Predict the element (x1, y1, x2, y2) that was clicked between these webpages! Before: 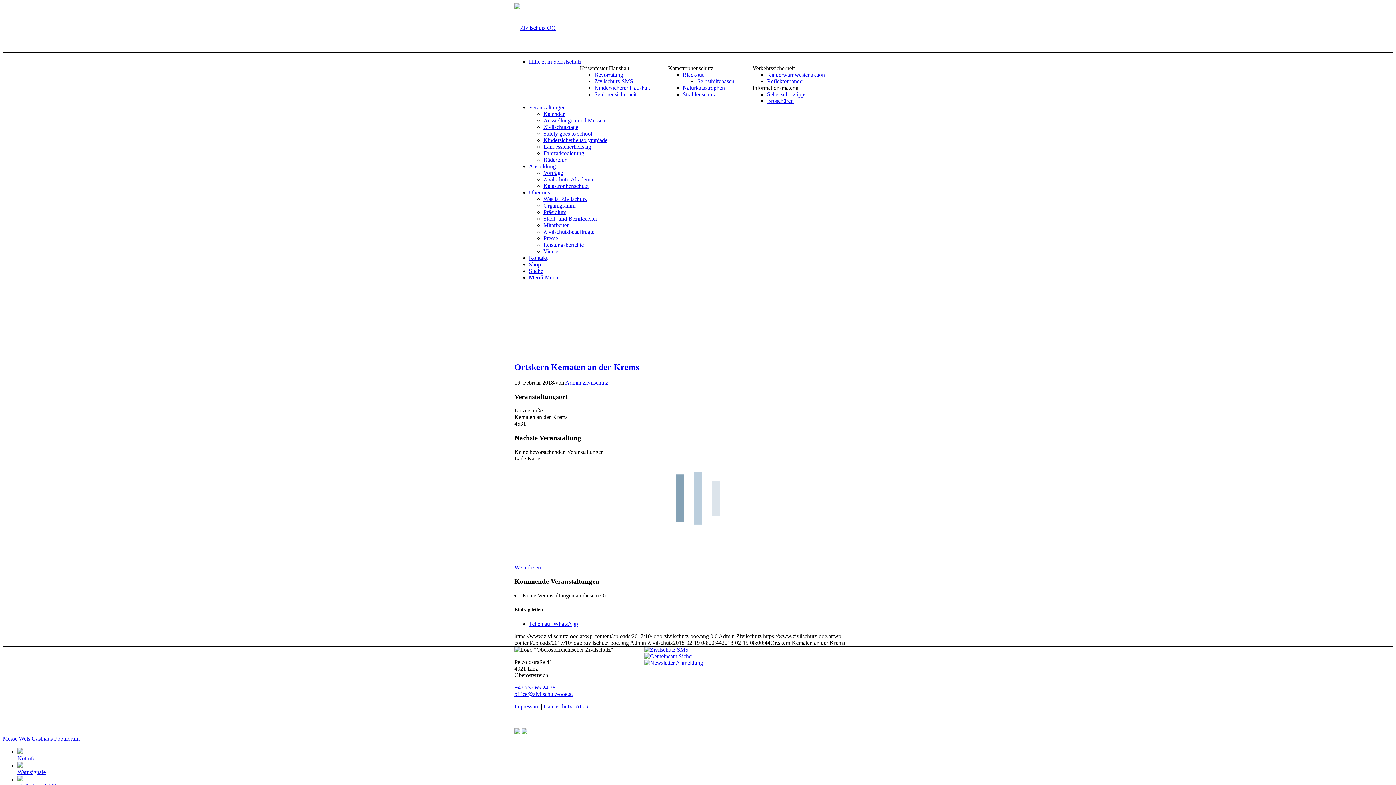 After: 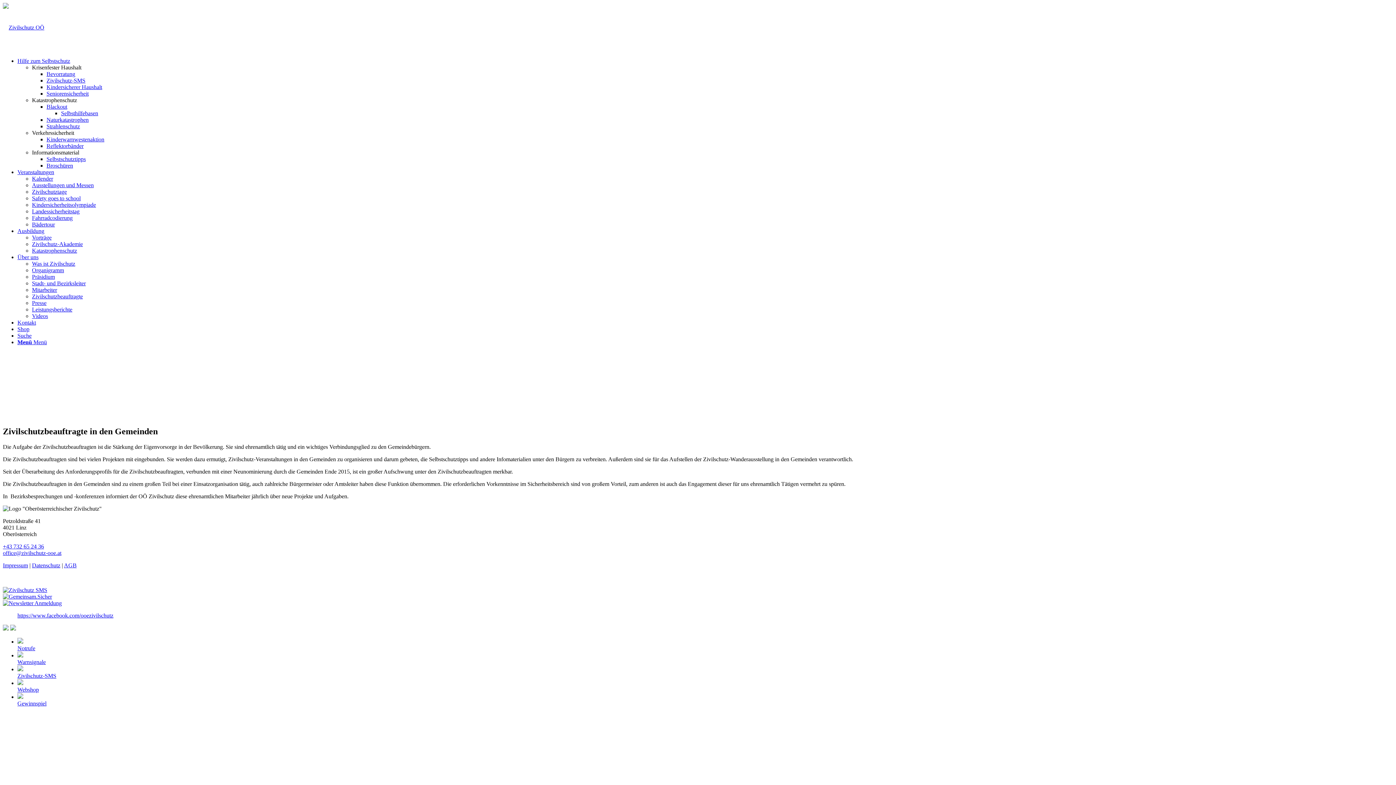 Action: bbox: (543, 228, 594, 234) label: Zivilschutzbeauftragte